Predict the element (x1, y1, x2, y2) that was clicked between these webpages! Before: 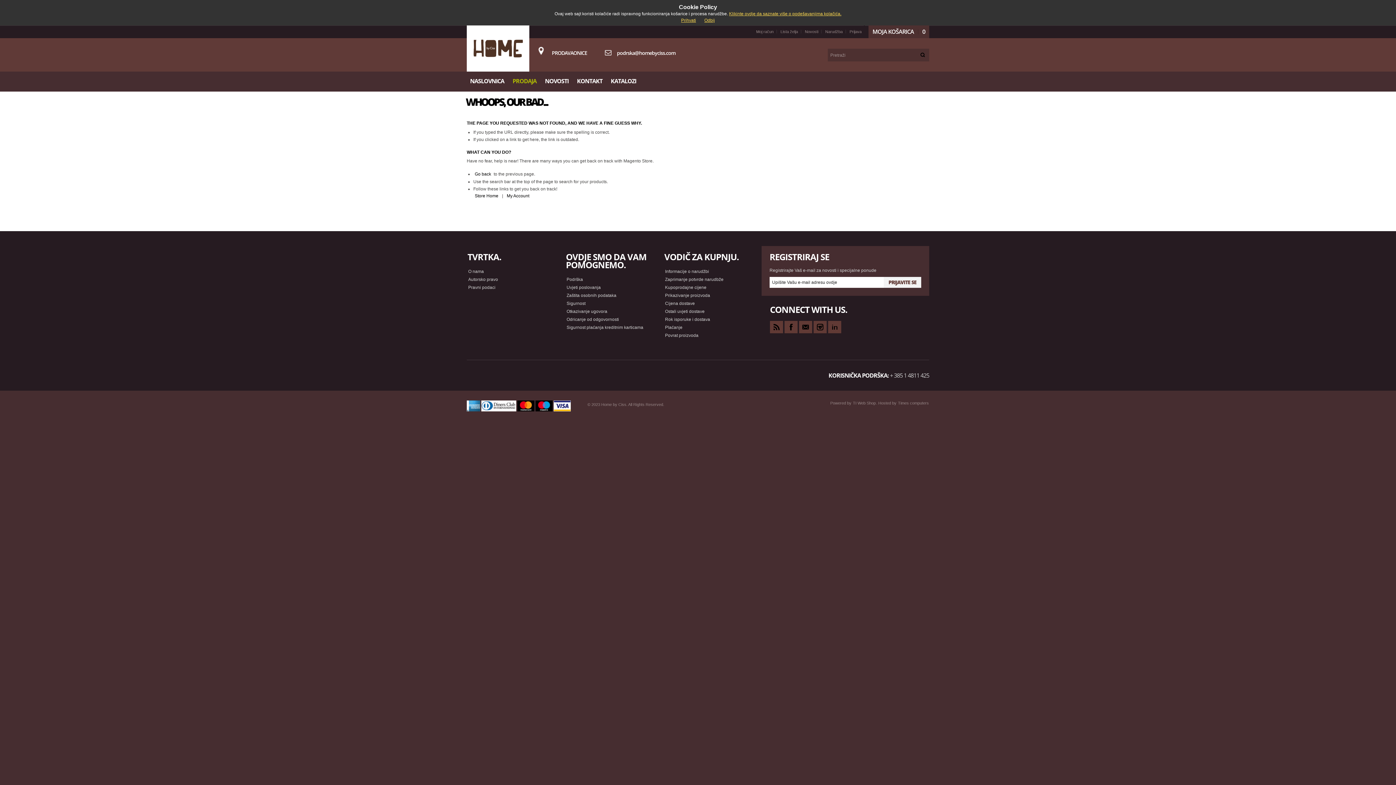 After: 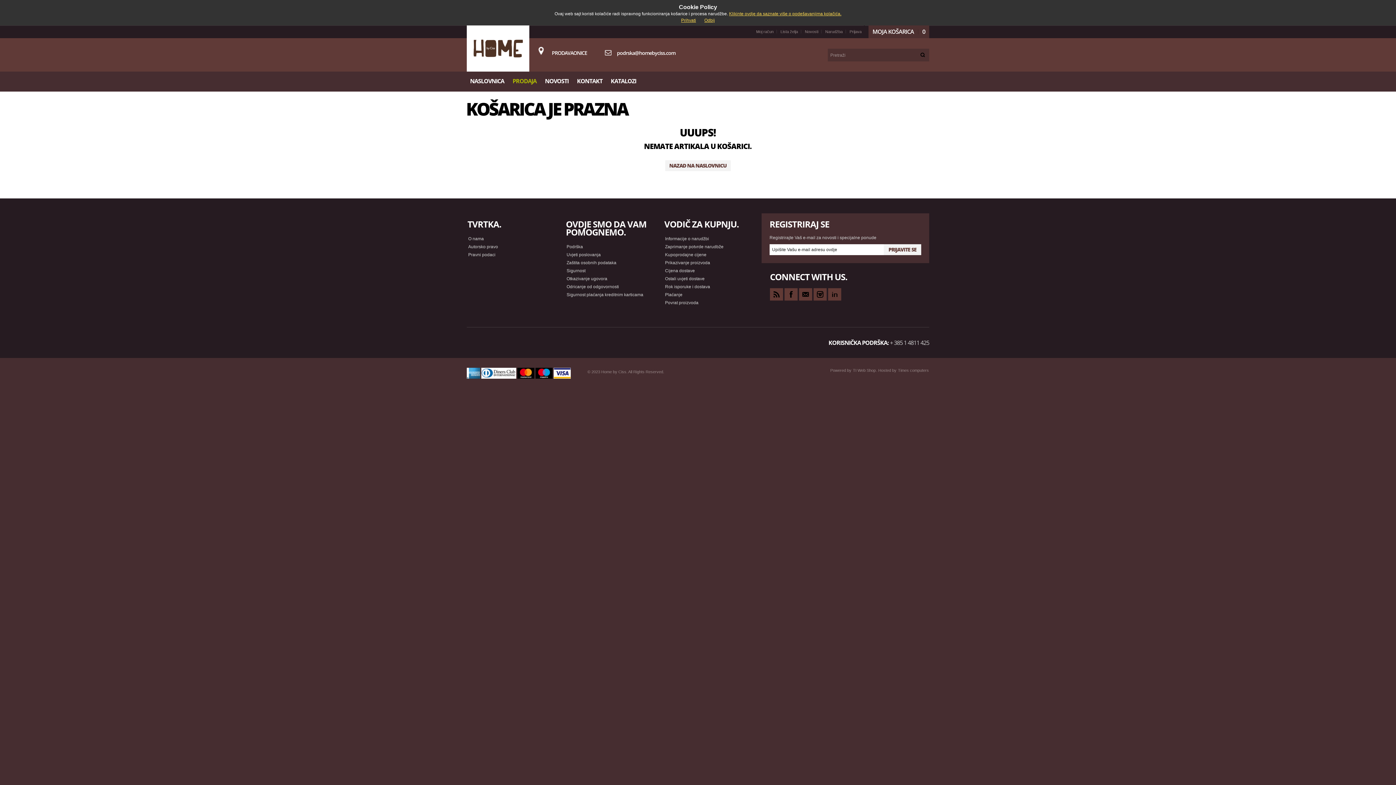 Action: label: Narudžba bbox: (823, 28, 845, 35)